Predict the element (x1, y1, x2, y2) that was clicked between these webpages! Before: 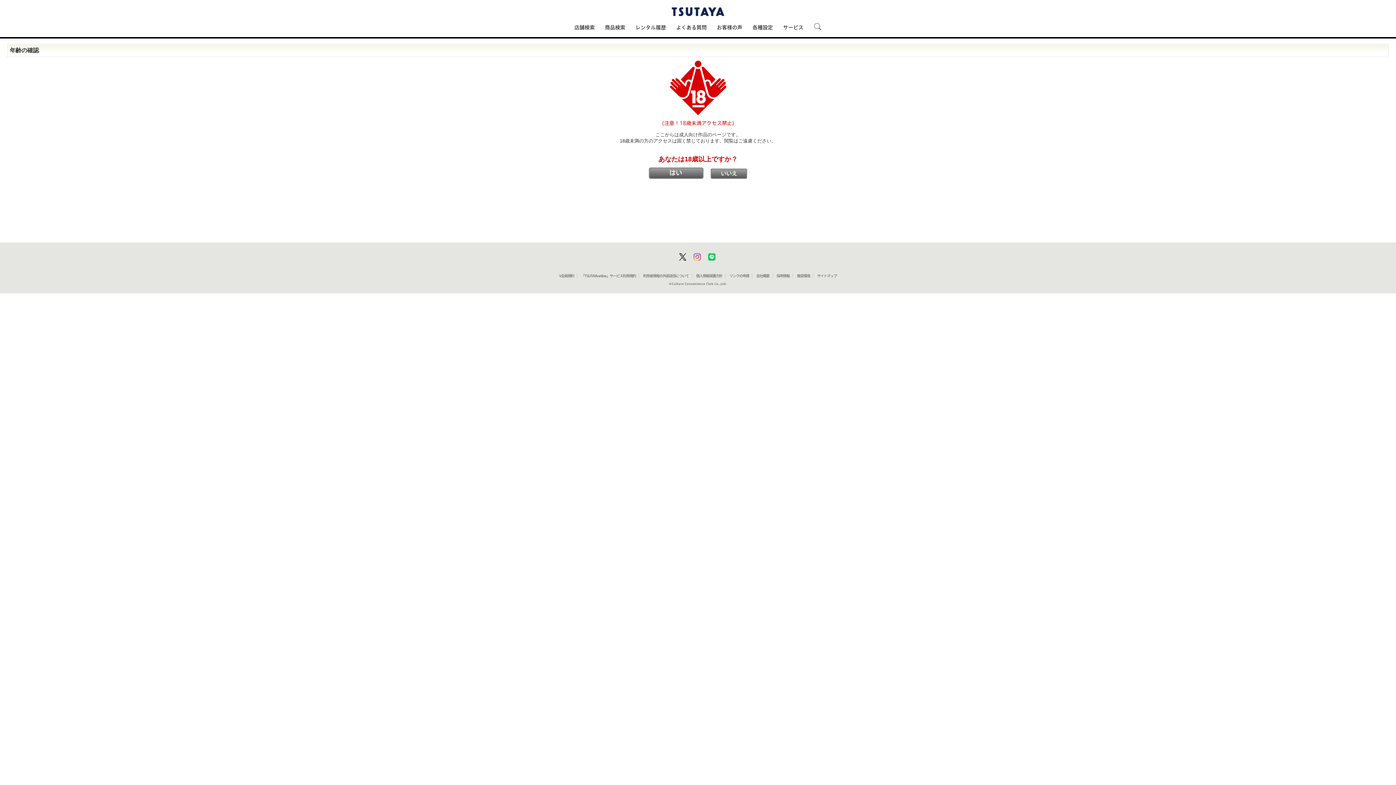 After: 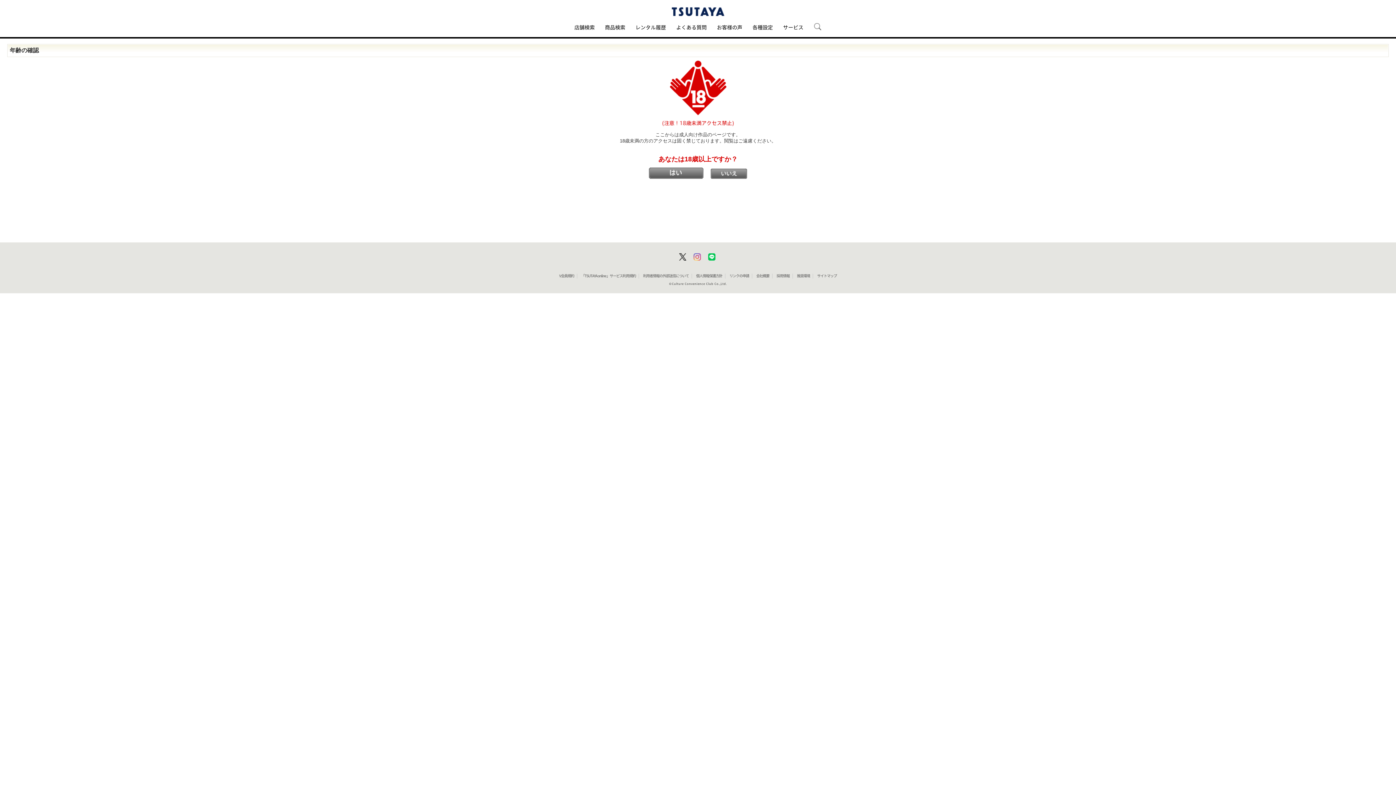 Action: bbox: (776, 274, 789, 277) label: 採用情報